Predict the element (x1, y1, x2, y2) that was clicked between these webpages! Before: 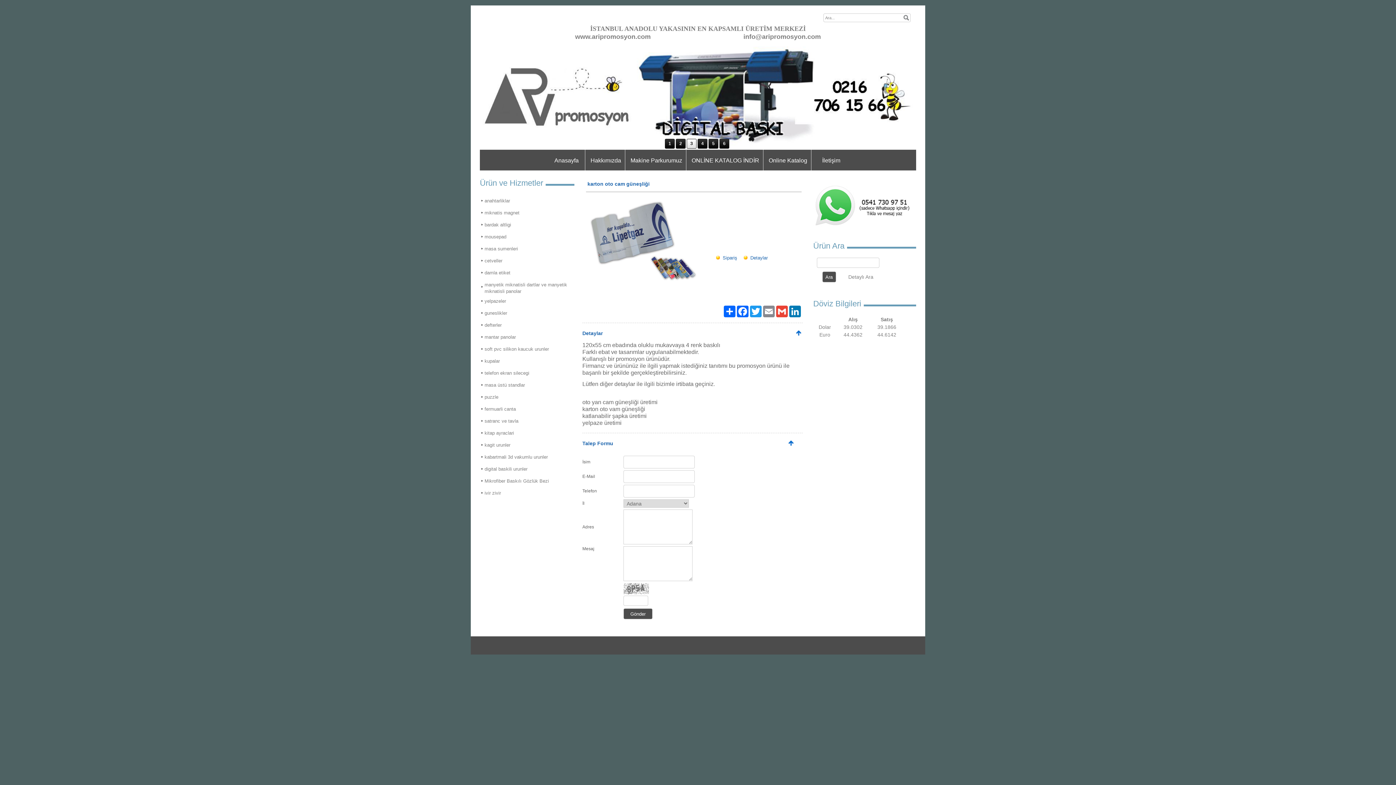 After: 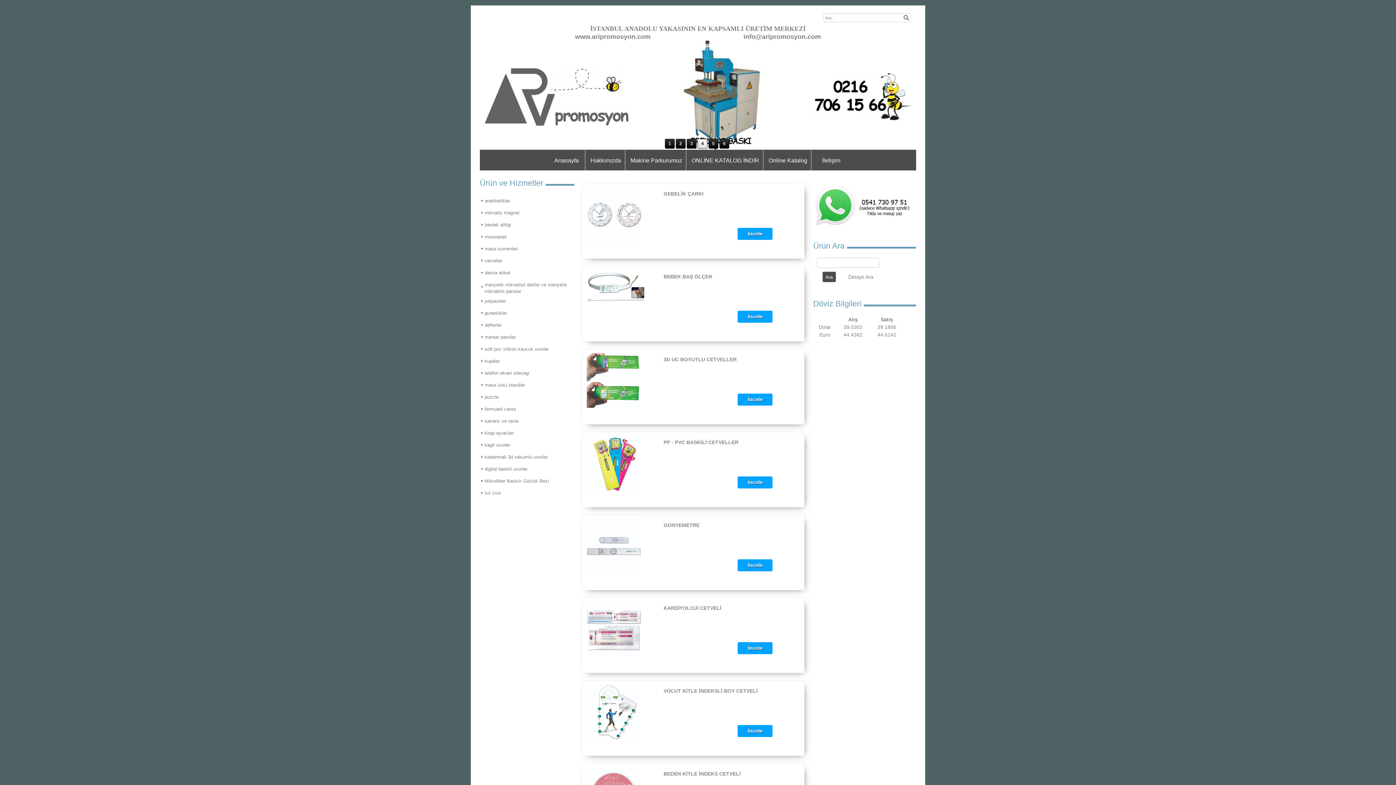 Action: bbox: (481, 254, 574, 266) label: cetveller